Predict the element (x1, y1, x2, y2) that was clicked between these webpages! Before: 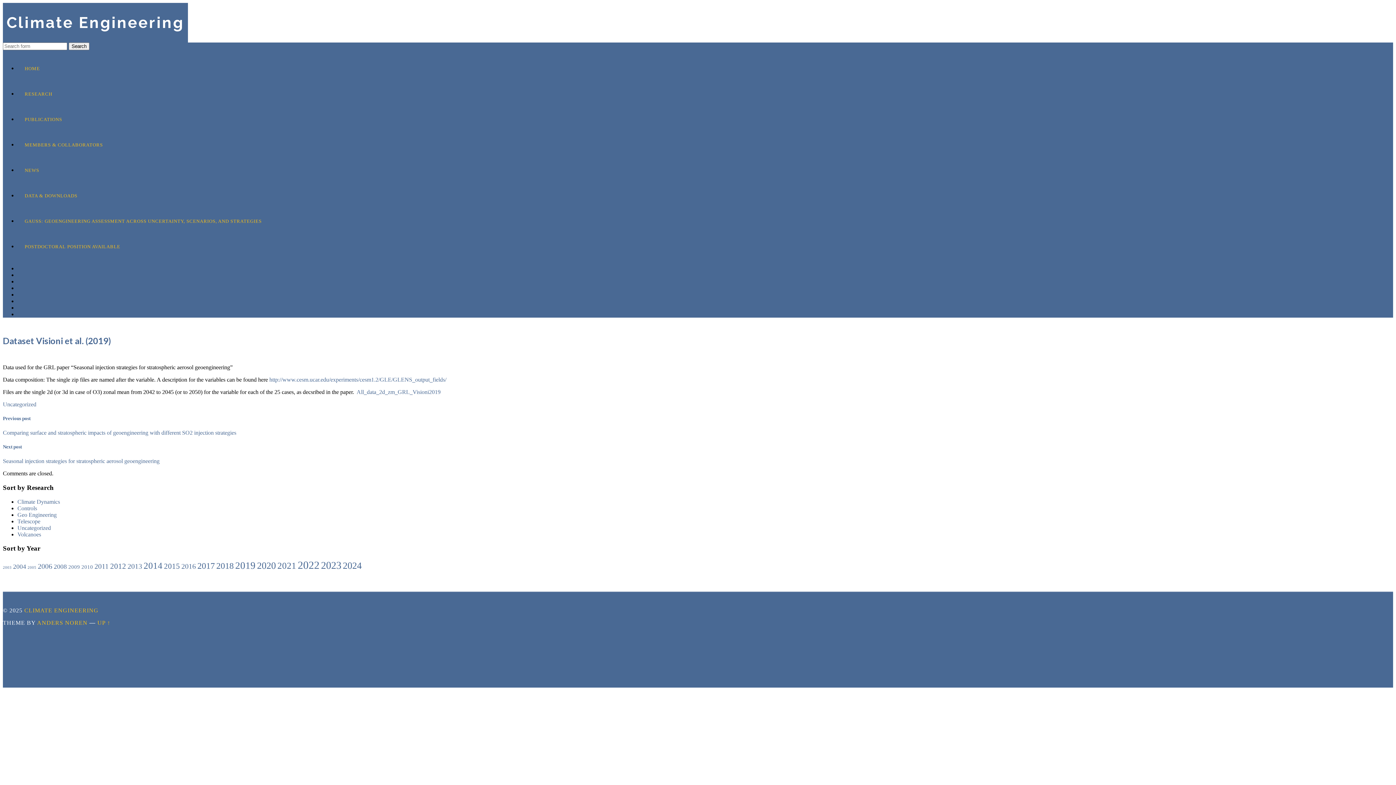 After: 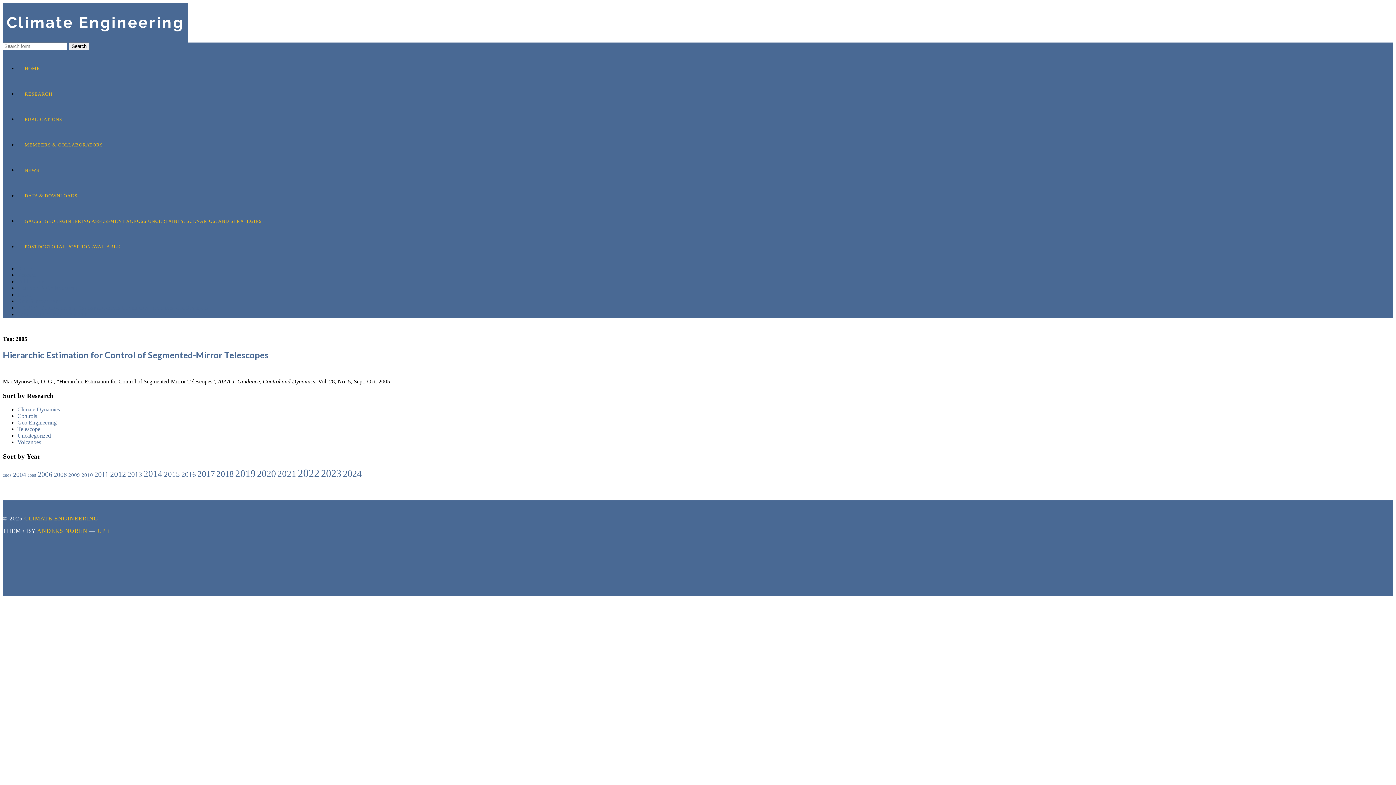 Action: label: 2005 (1 item) bbox: (27, 565, 36, 569)